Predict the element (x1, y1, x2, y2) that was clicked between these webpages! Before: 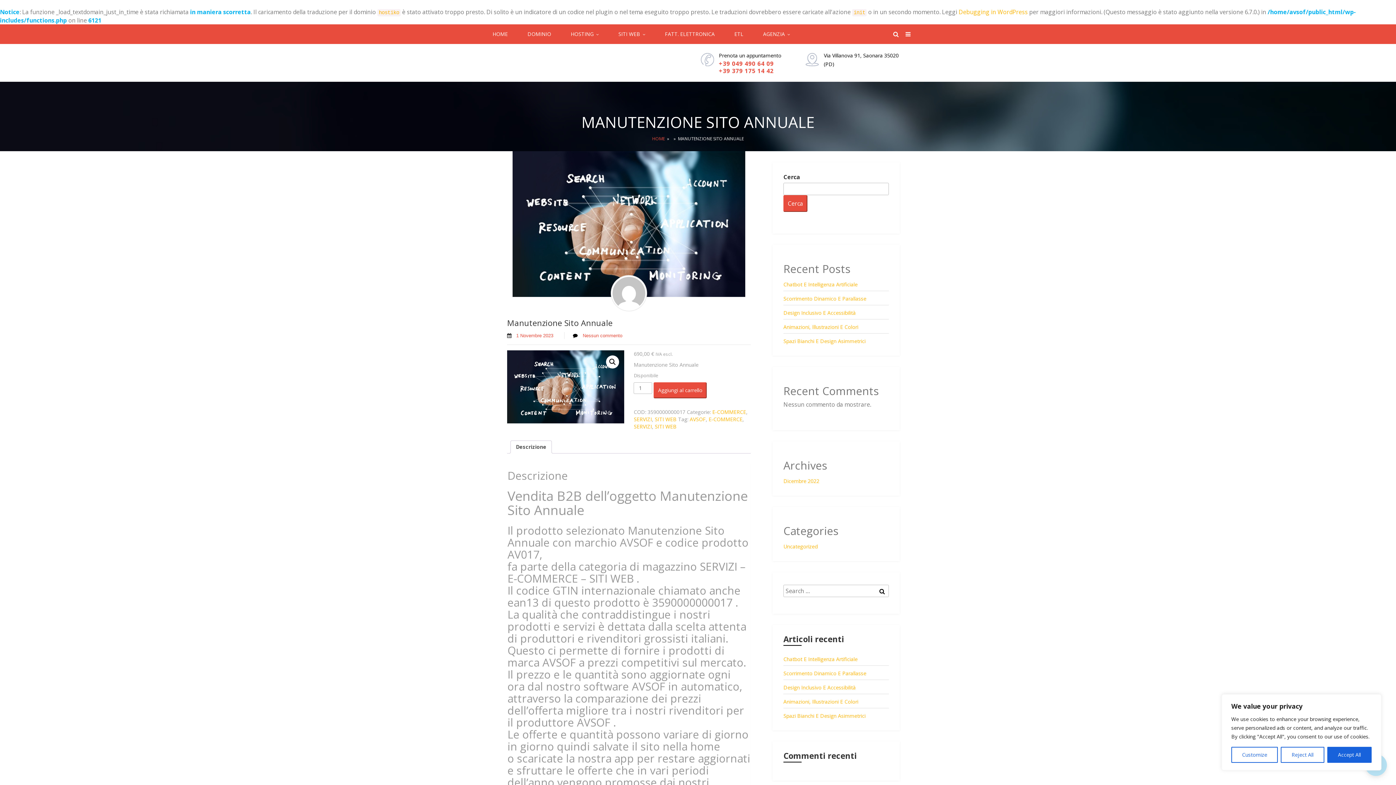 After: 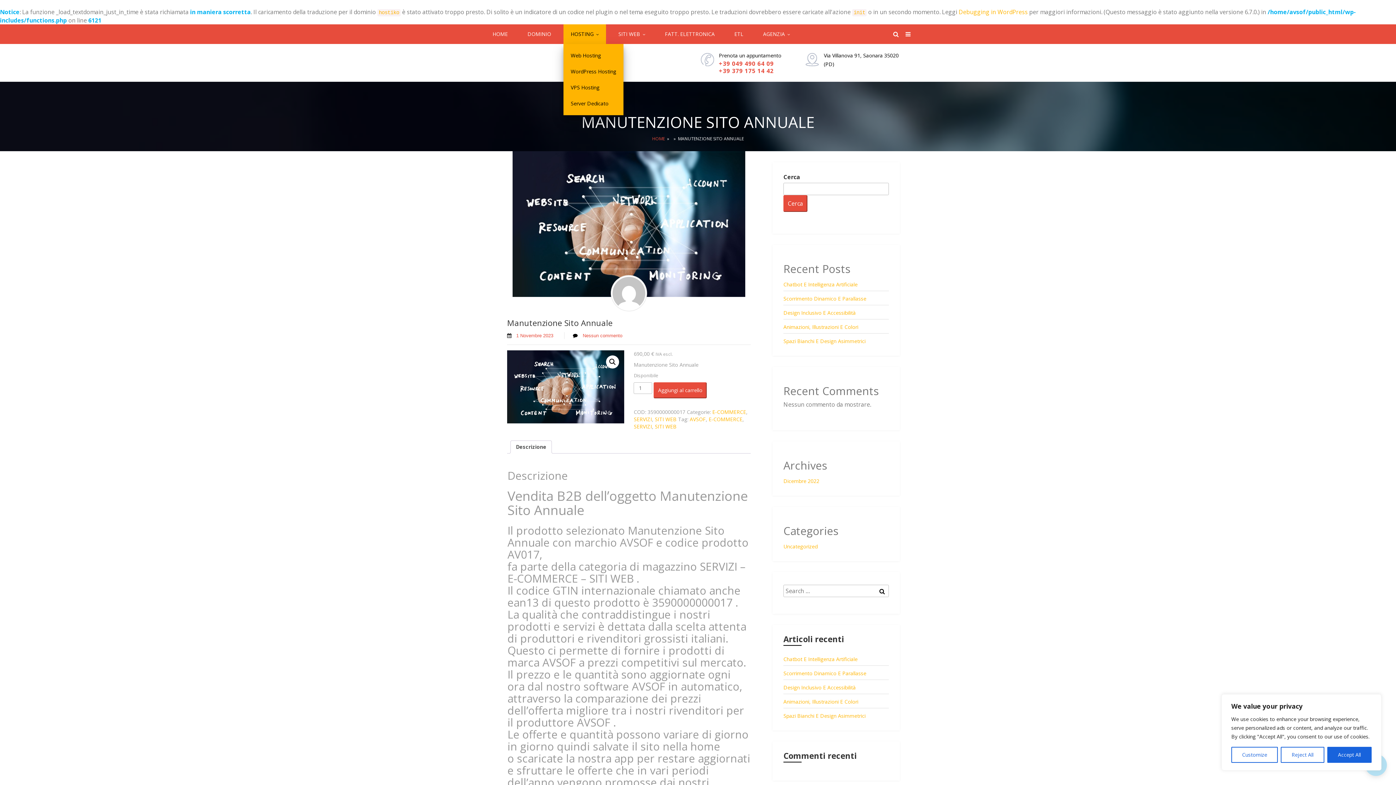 Action: label: HOSTING  bbox: (563, 24, 606, 44)